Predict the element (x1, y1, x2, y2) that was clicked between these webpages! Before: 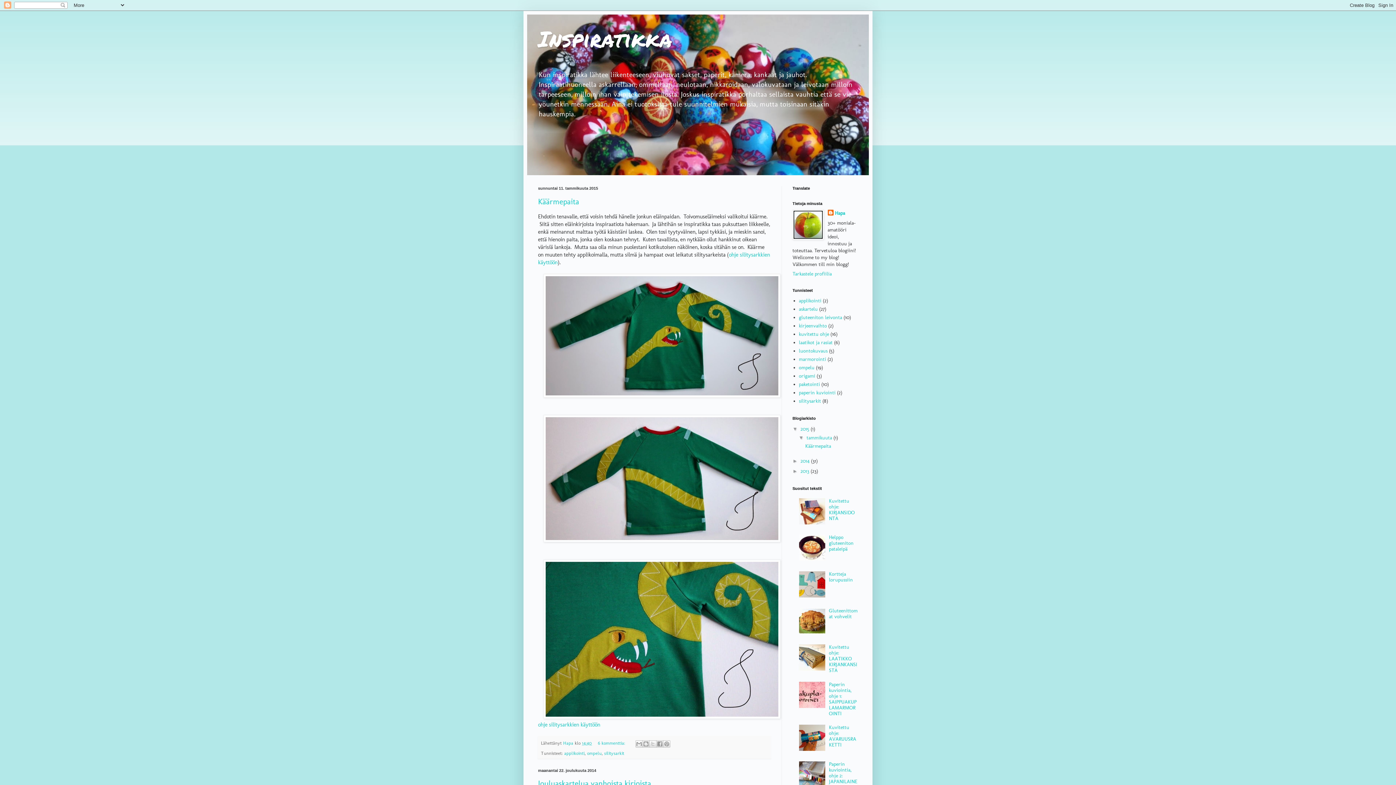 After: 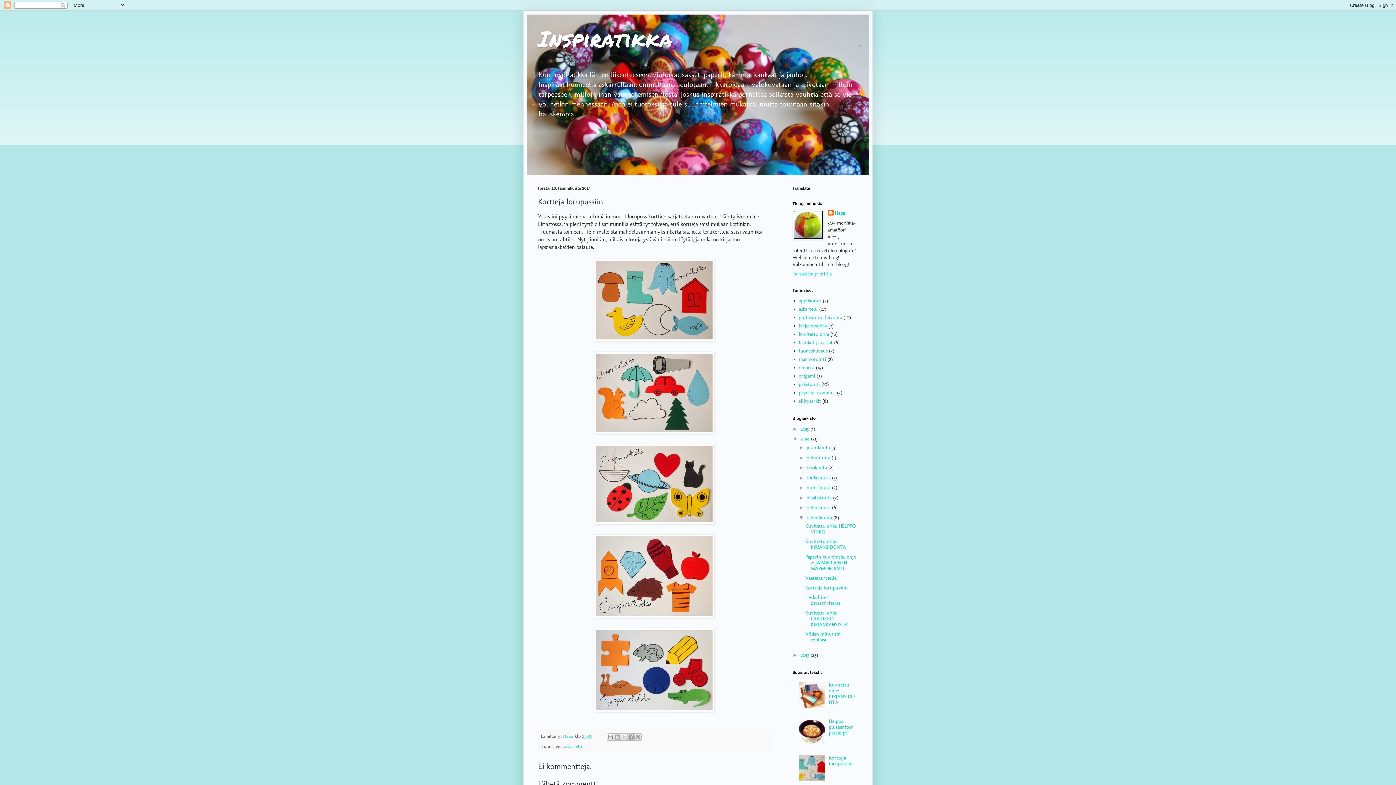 Action: label: Kortteja lorupussiin bbox: (829, 571, 853, 583)